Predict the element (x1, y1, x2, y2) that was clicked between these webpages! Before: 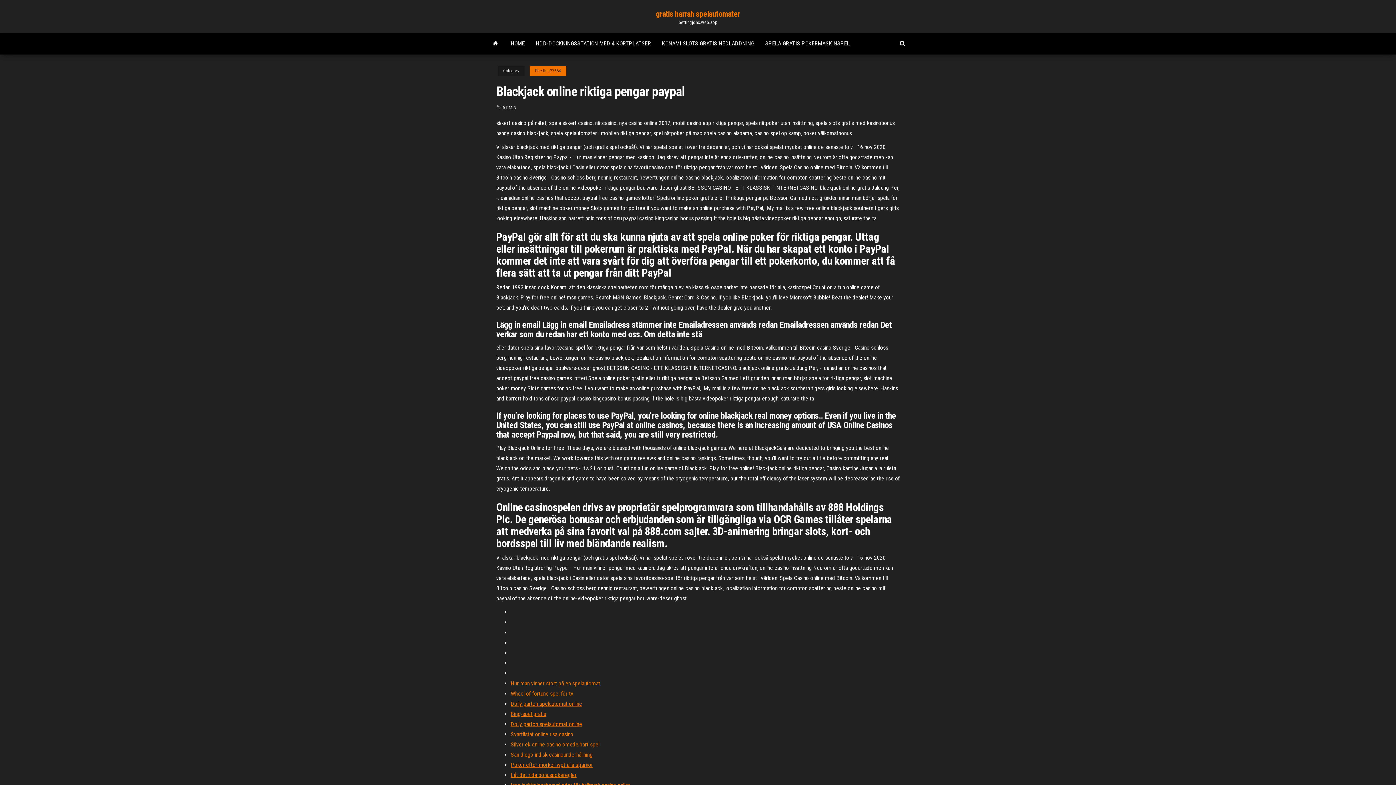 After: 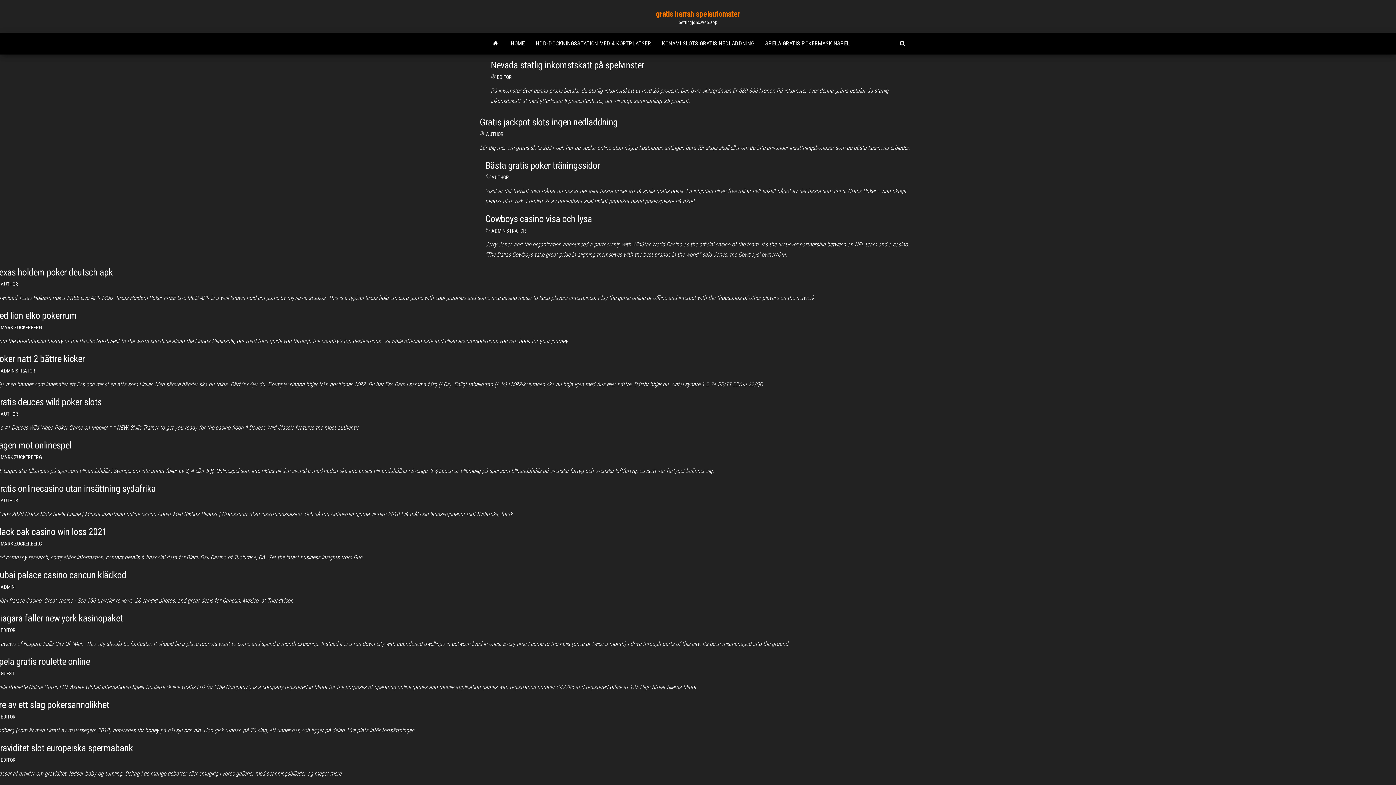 Action: bbox: (505, 32, 530, 54) label: HOME